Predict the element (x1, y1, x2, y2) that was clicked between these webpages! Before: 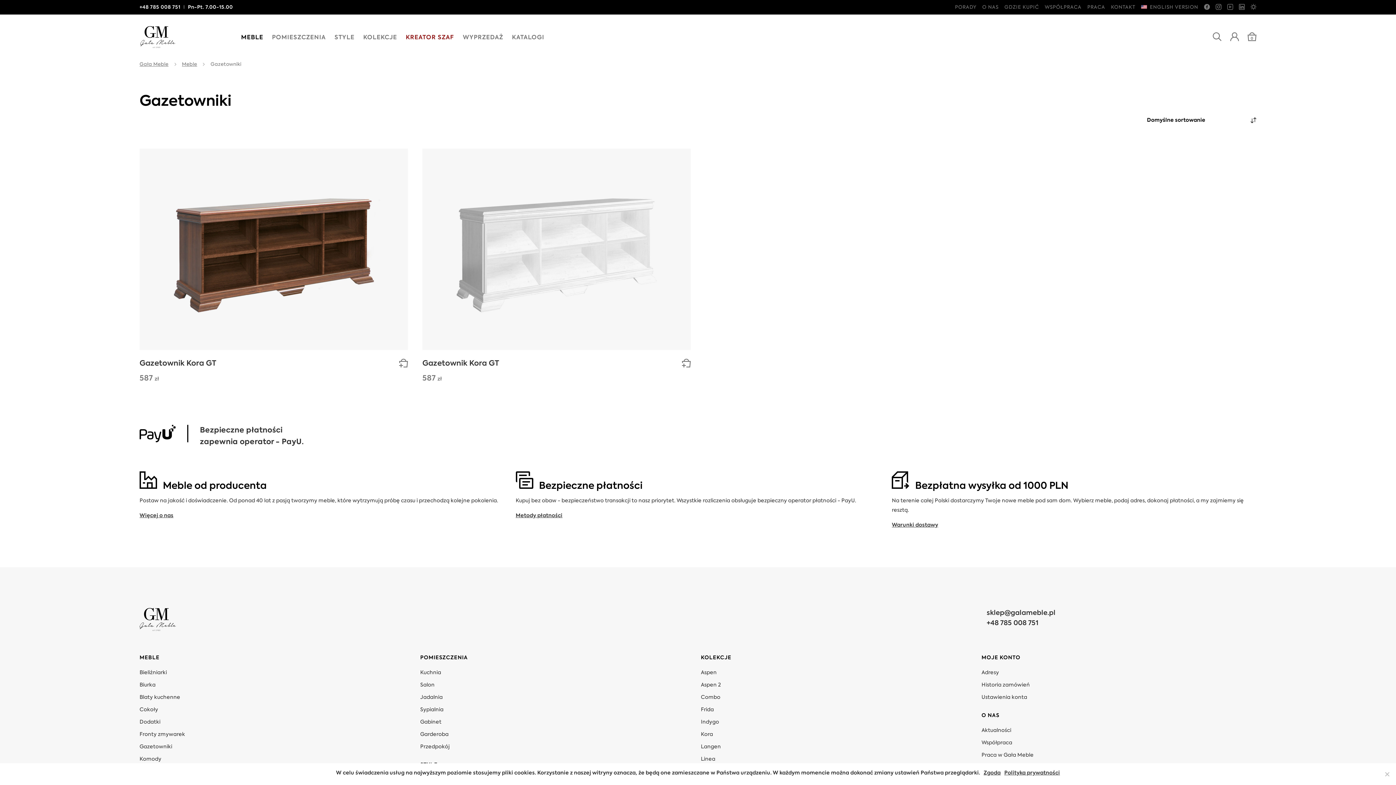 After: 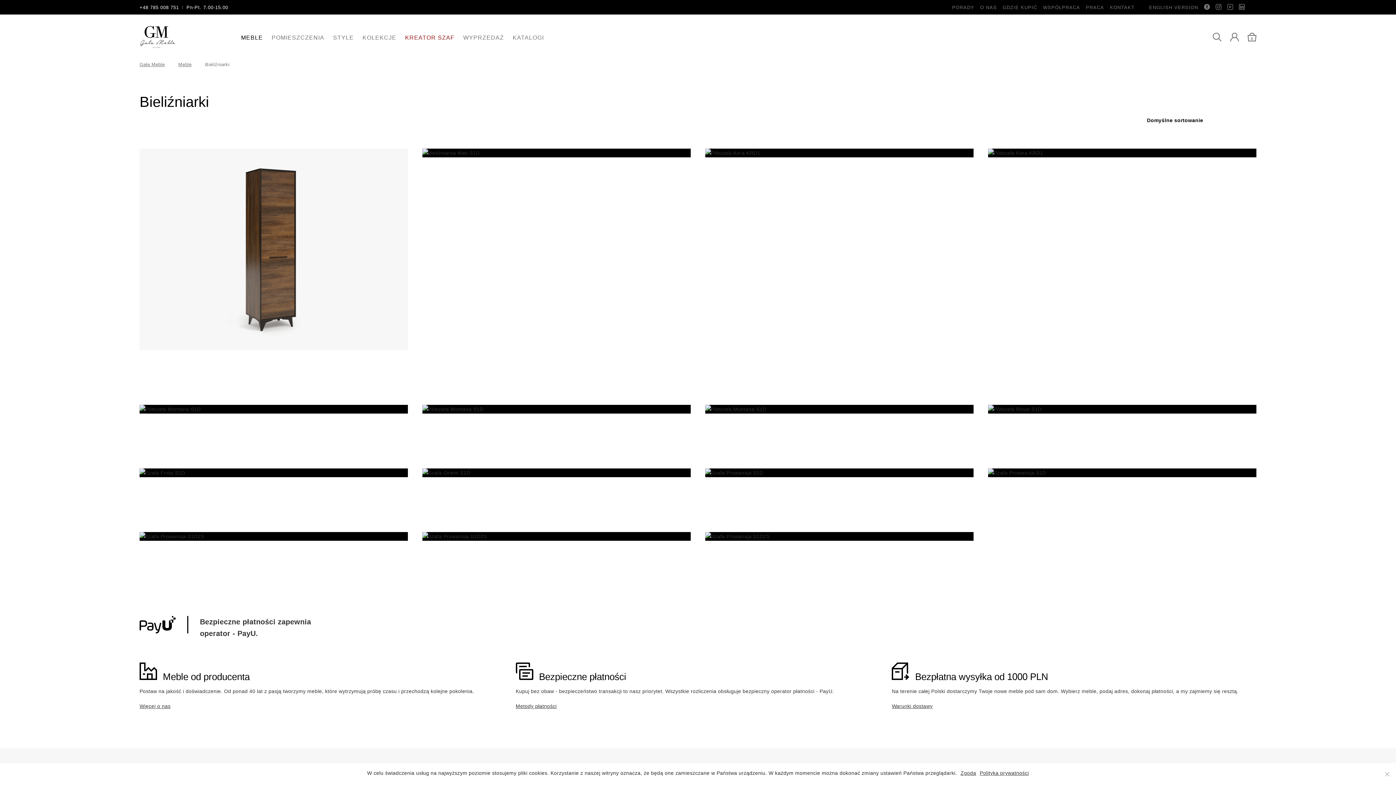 Action: bbox: (139, 670, 166, 675) label: Bieliźniarki